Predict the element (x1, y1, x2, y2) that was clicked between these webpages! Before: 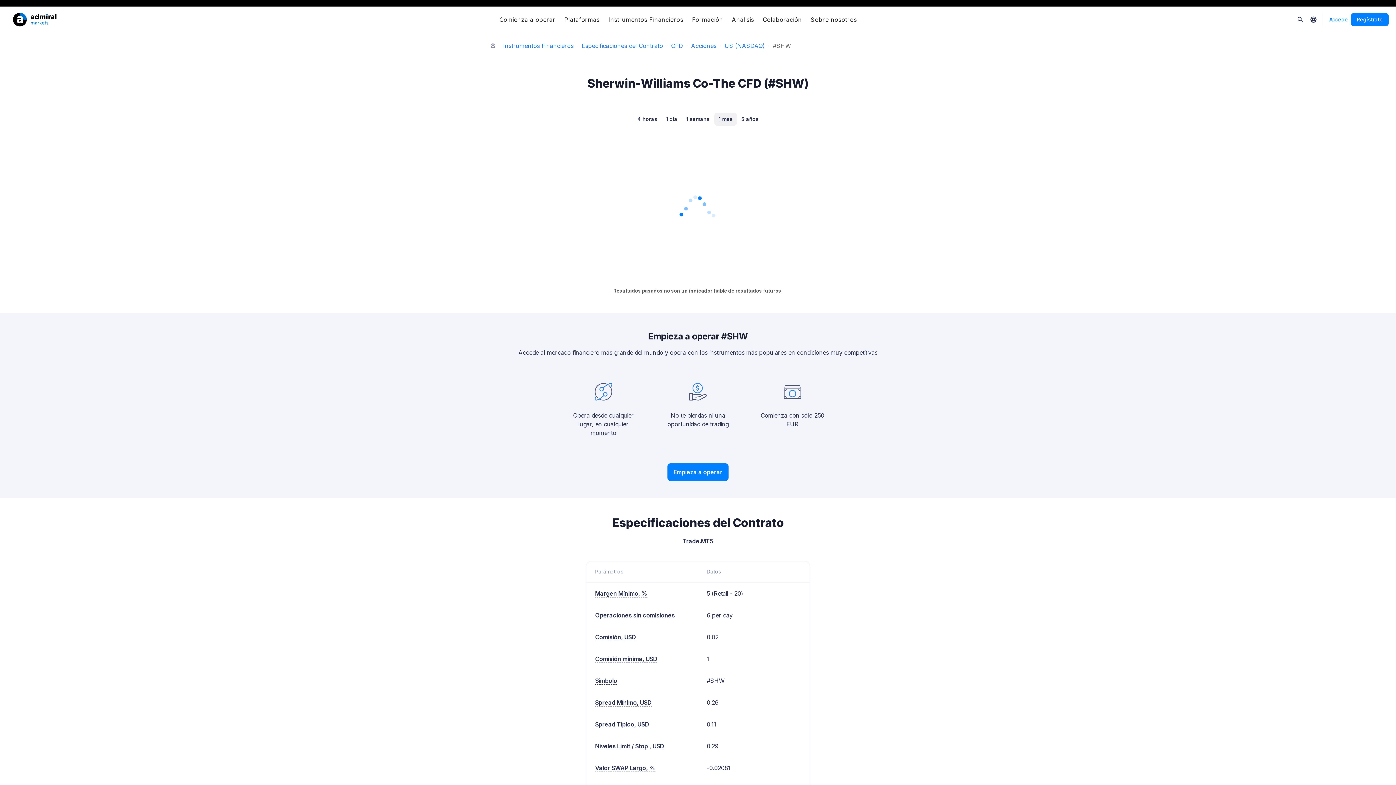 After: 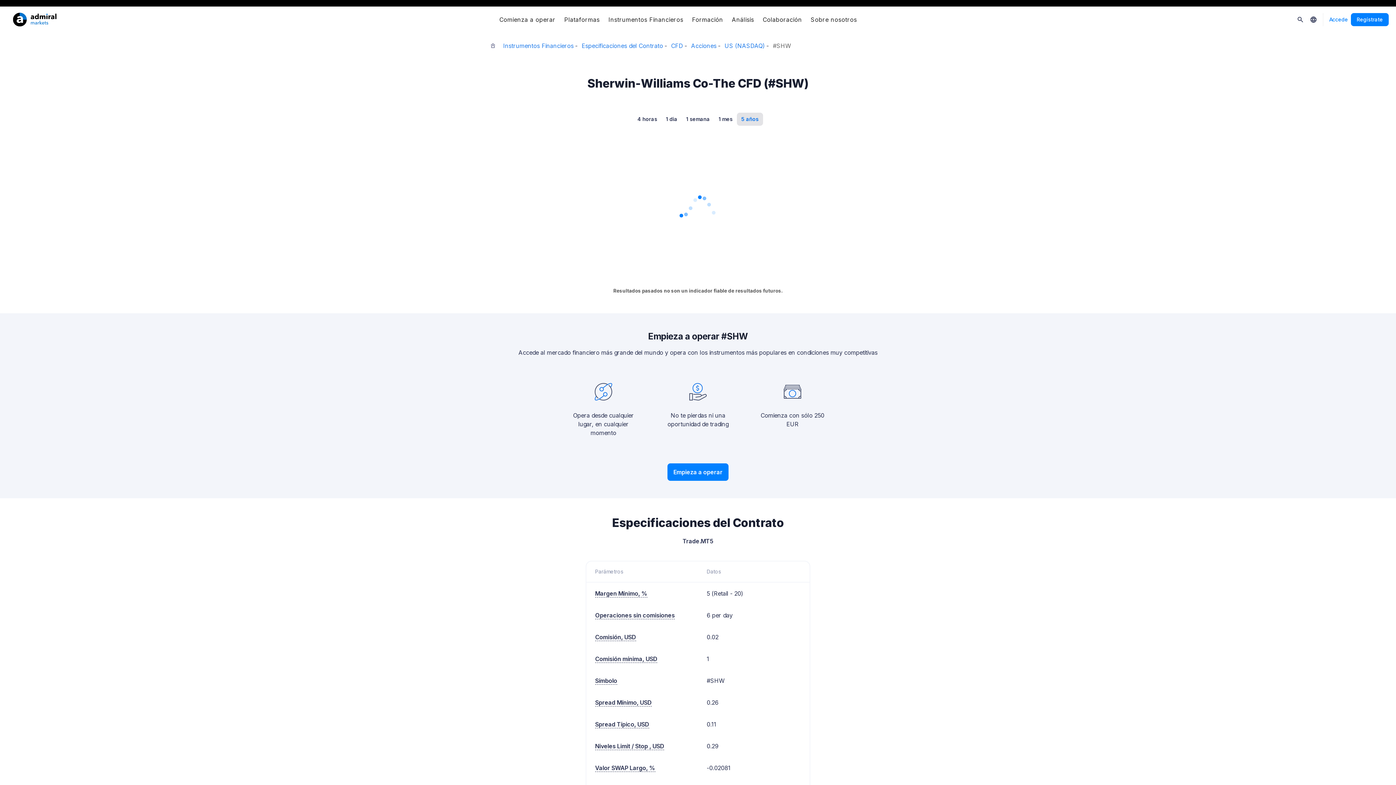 Action: bbox: (737, 112, 763, 125) label: 5 años